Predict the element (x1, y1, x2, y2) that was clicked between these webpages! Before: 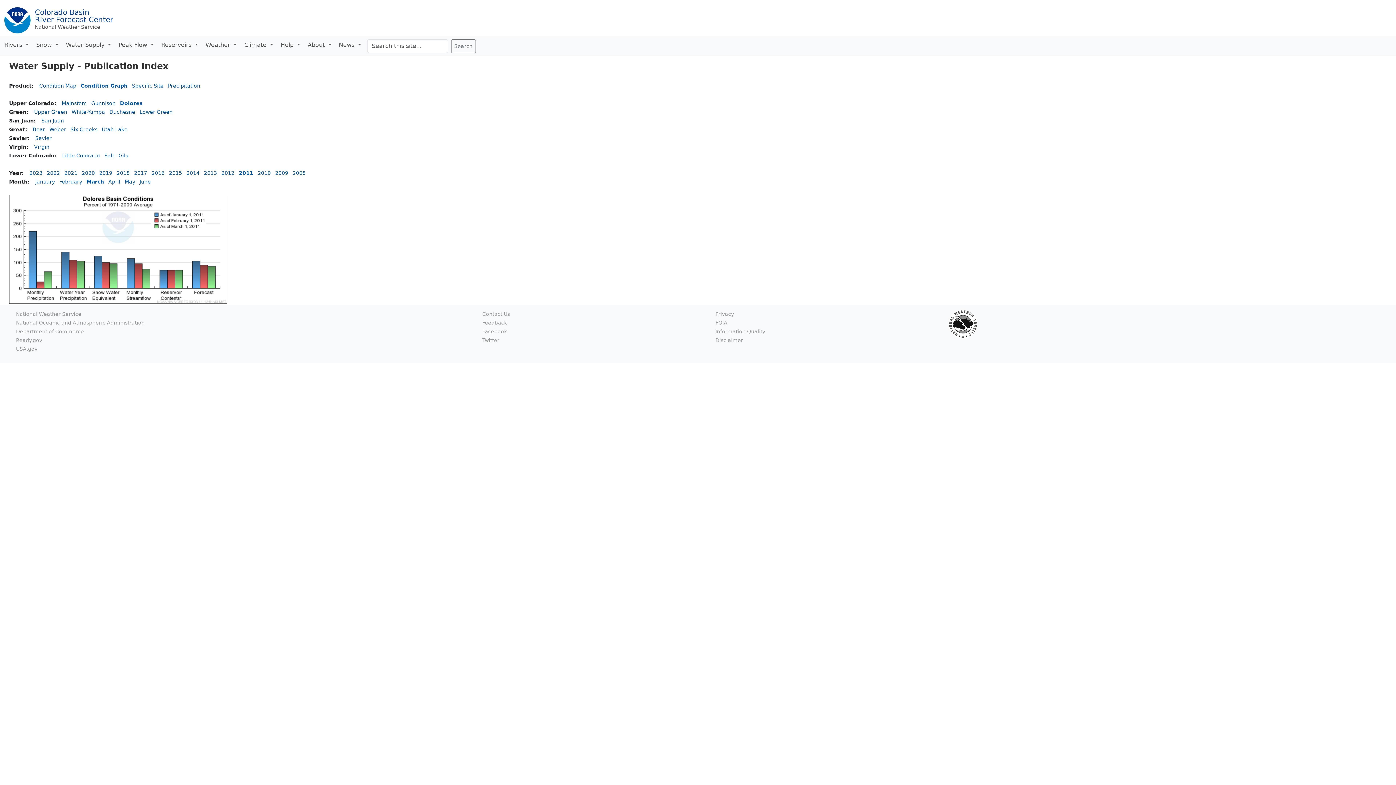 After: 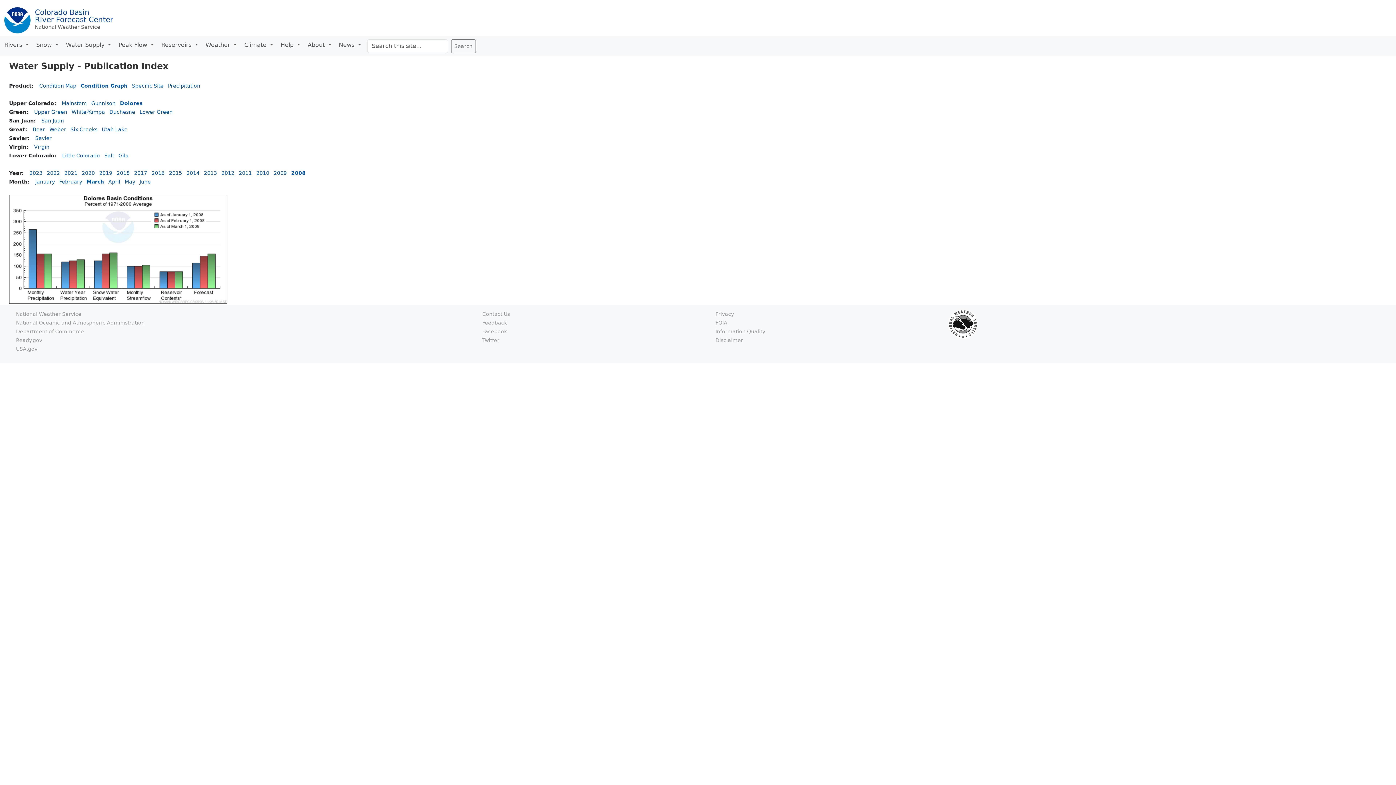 Action: label: 2008 bbox: (292, 170, 305, 176)